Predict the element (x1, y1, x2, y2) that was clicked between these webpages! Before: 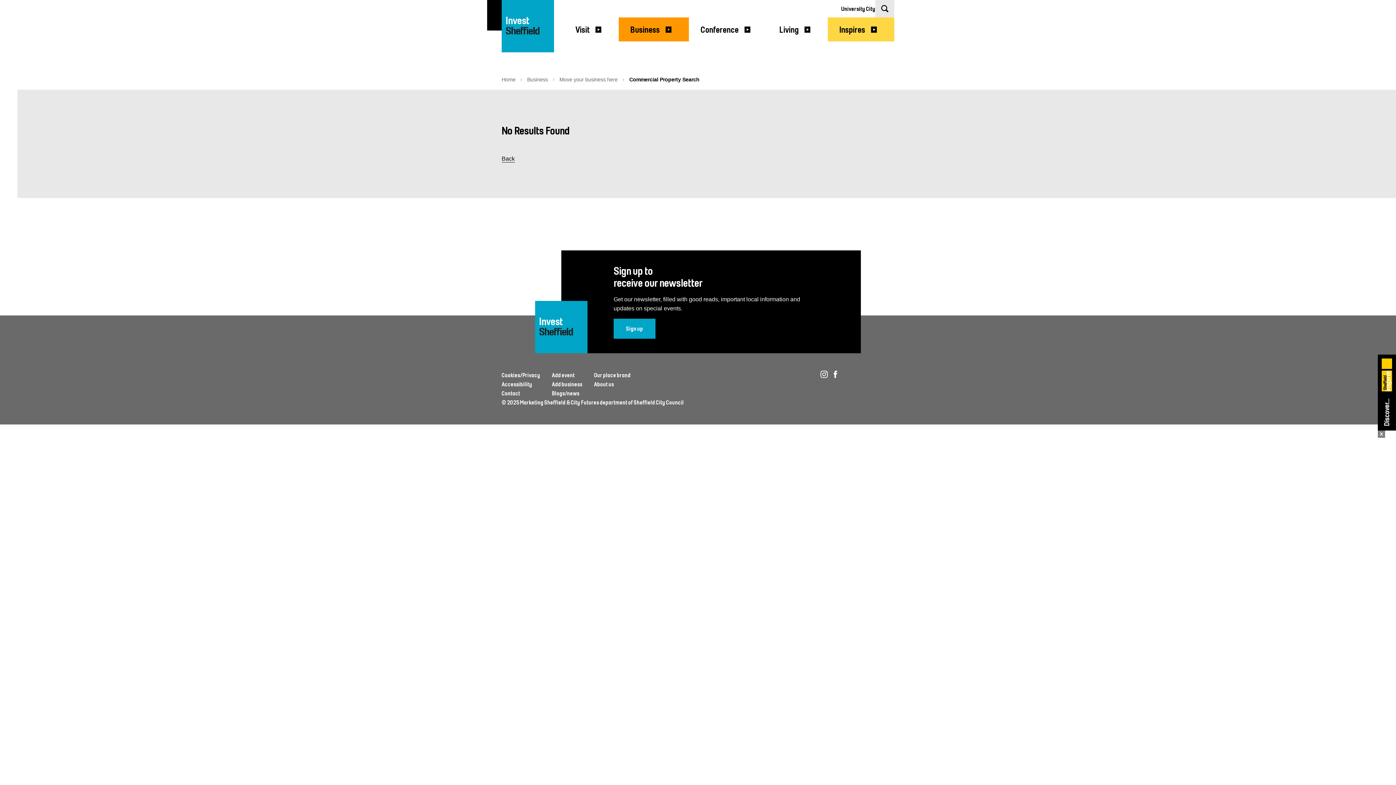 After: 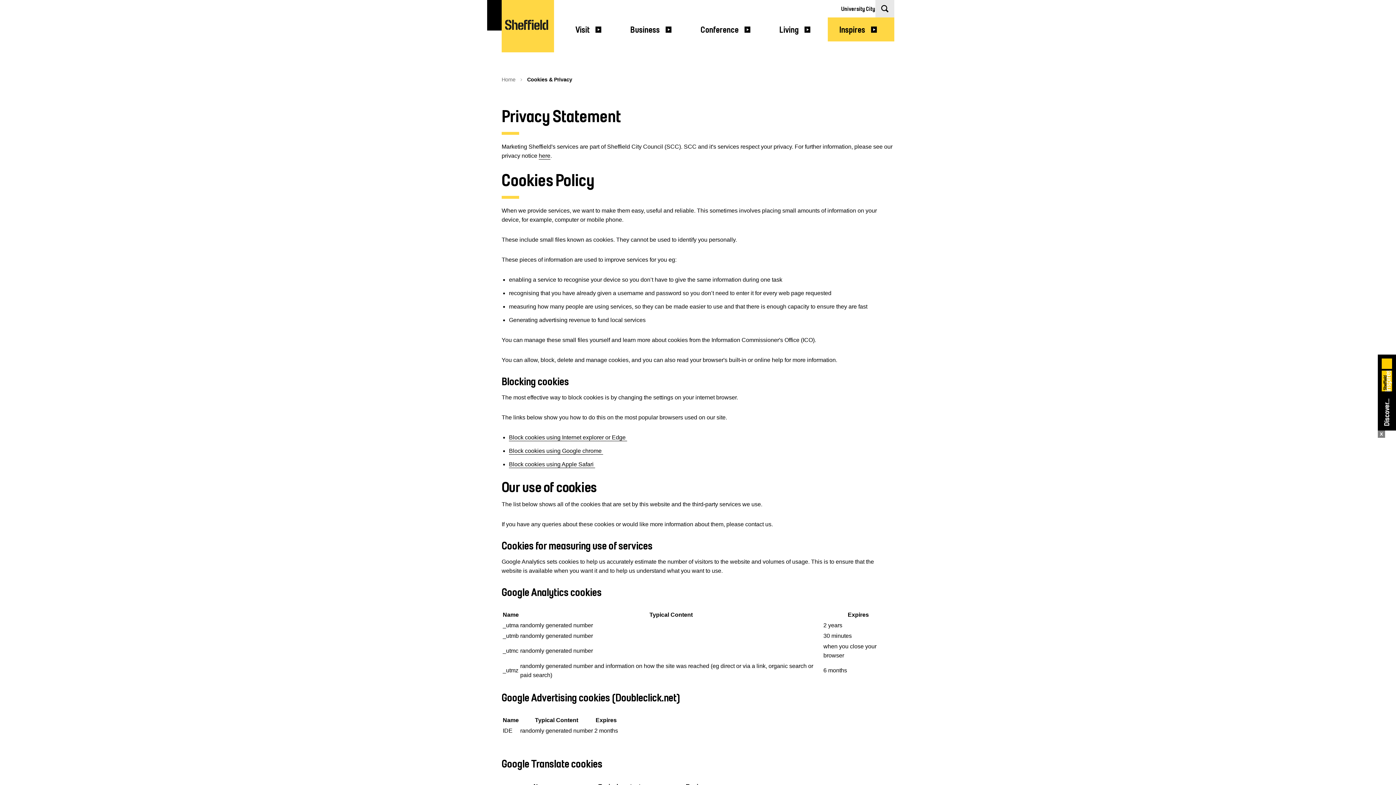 Action: bbox: (501, 372, 540, 378) label: Cookies/Privacy